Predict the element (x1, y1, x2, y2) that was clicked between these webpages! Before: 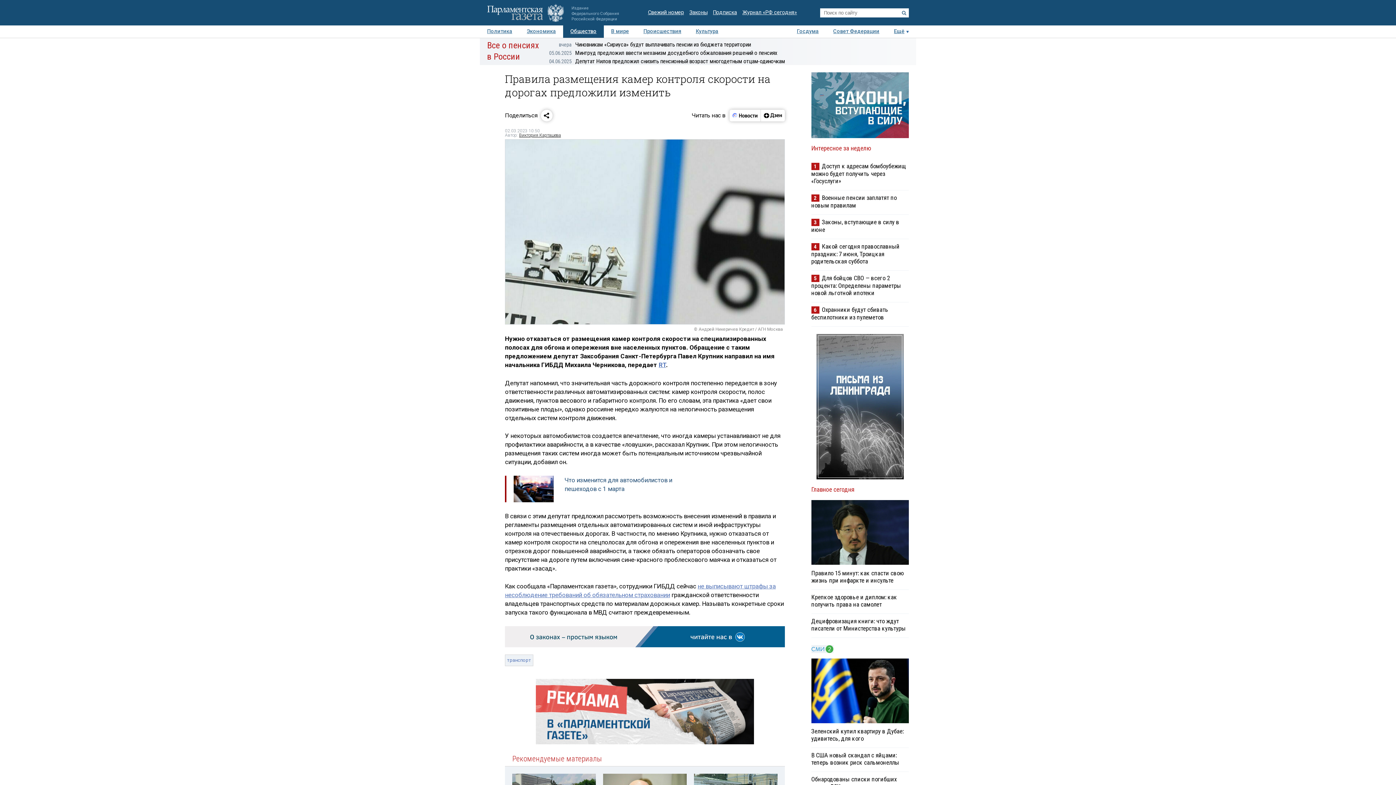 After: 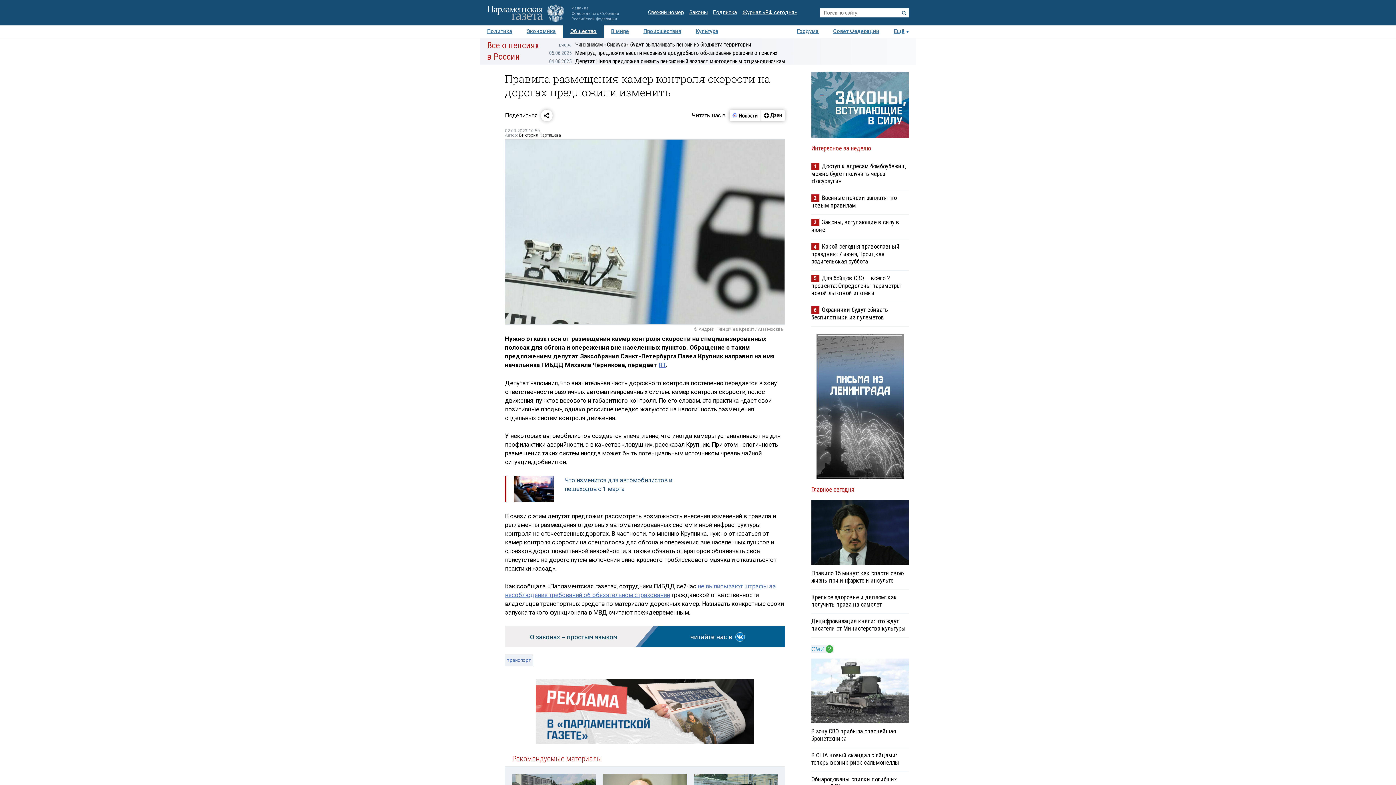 Action: bbox: (811, 659, 909, 723)